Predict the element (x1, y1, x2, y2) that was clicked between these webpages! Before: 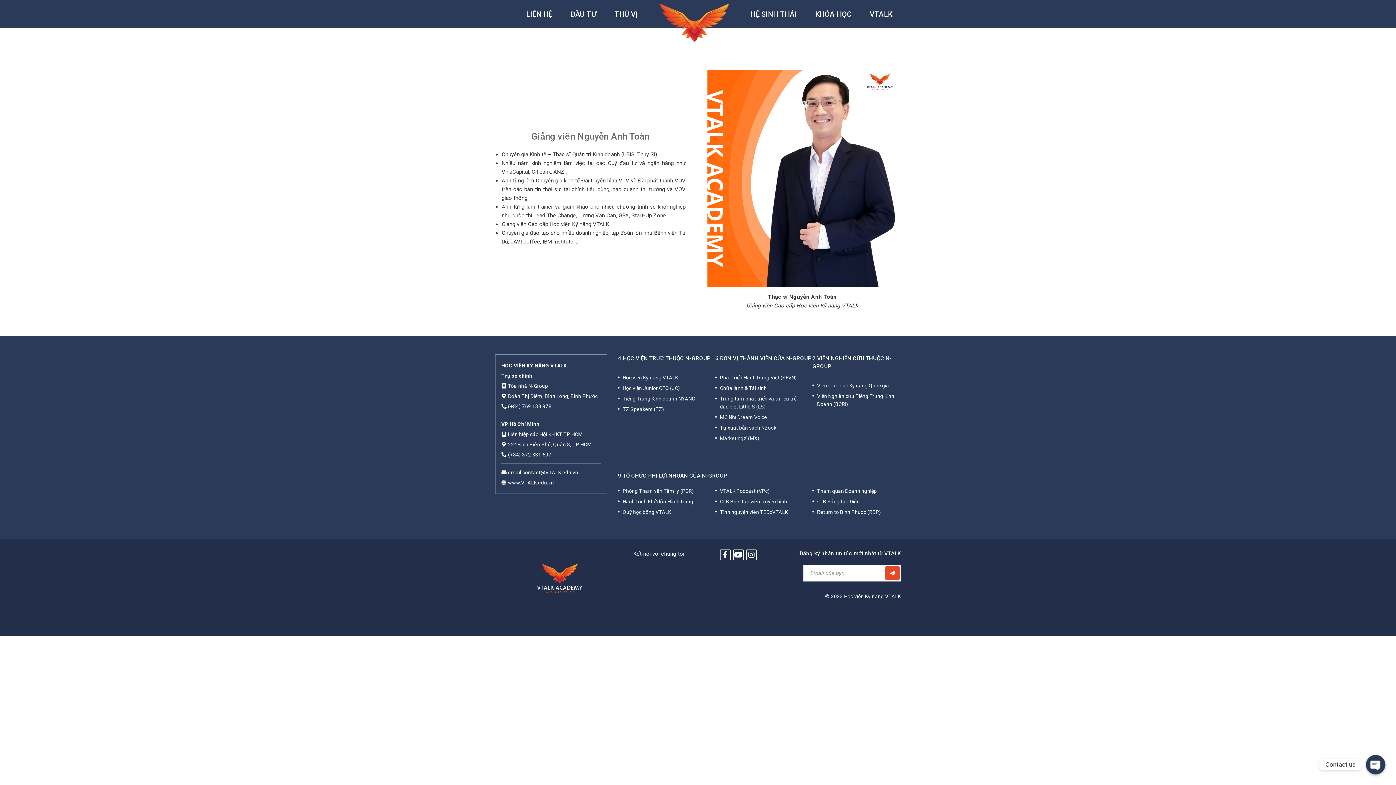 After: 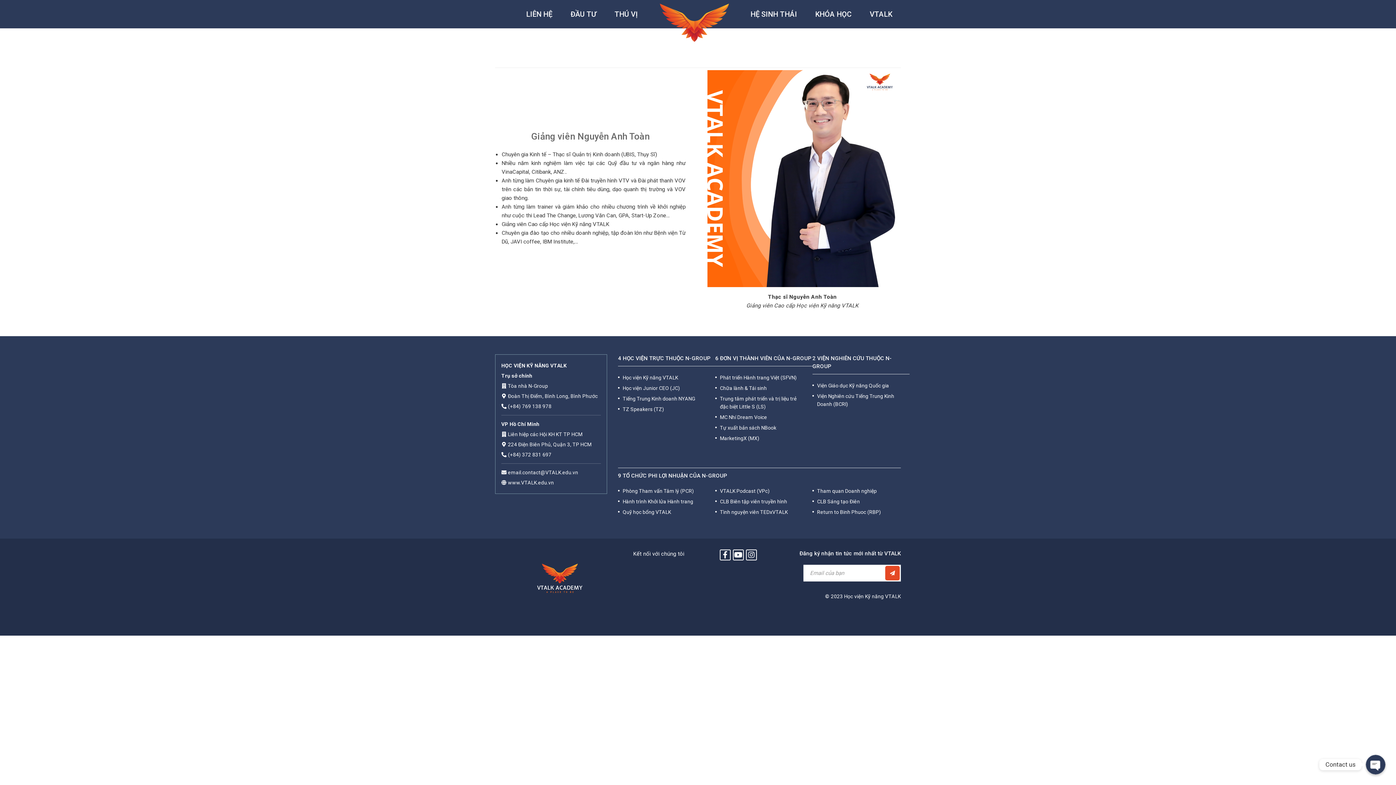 Action: bbox: (720, 435, 759, 441) label: MarketingX (MX)